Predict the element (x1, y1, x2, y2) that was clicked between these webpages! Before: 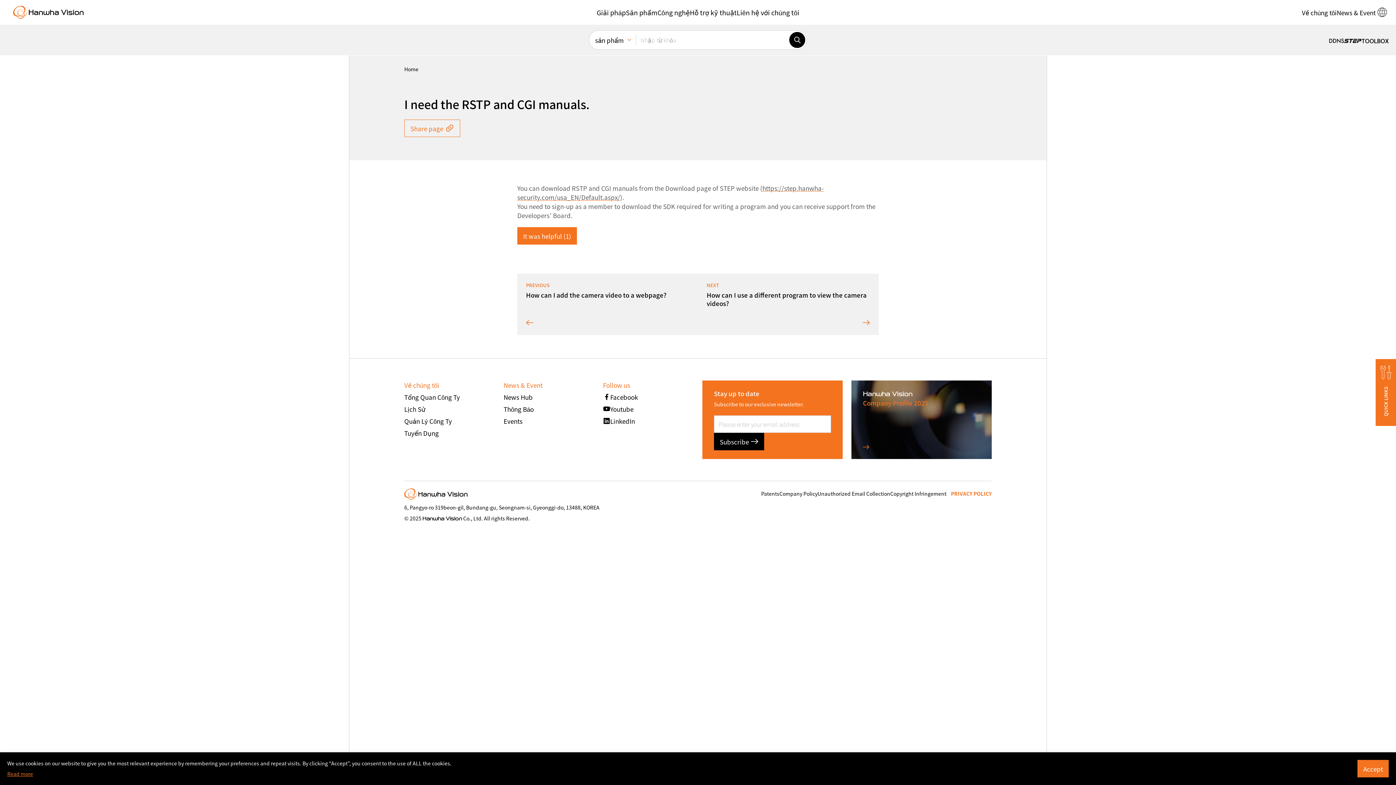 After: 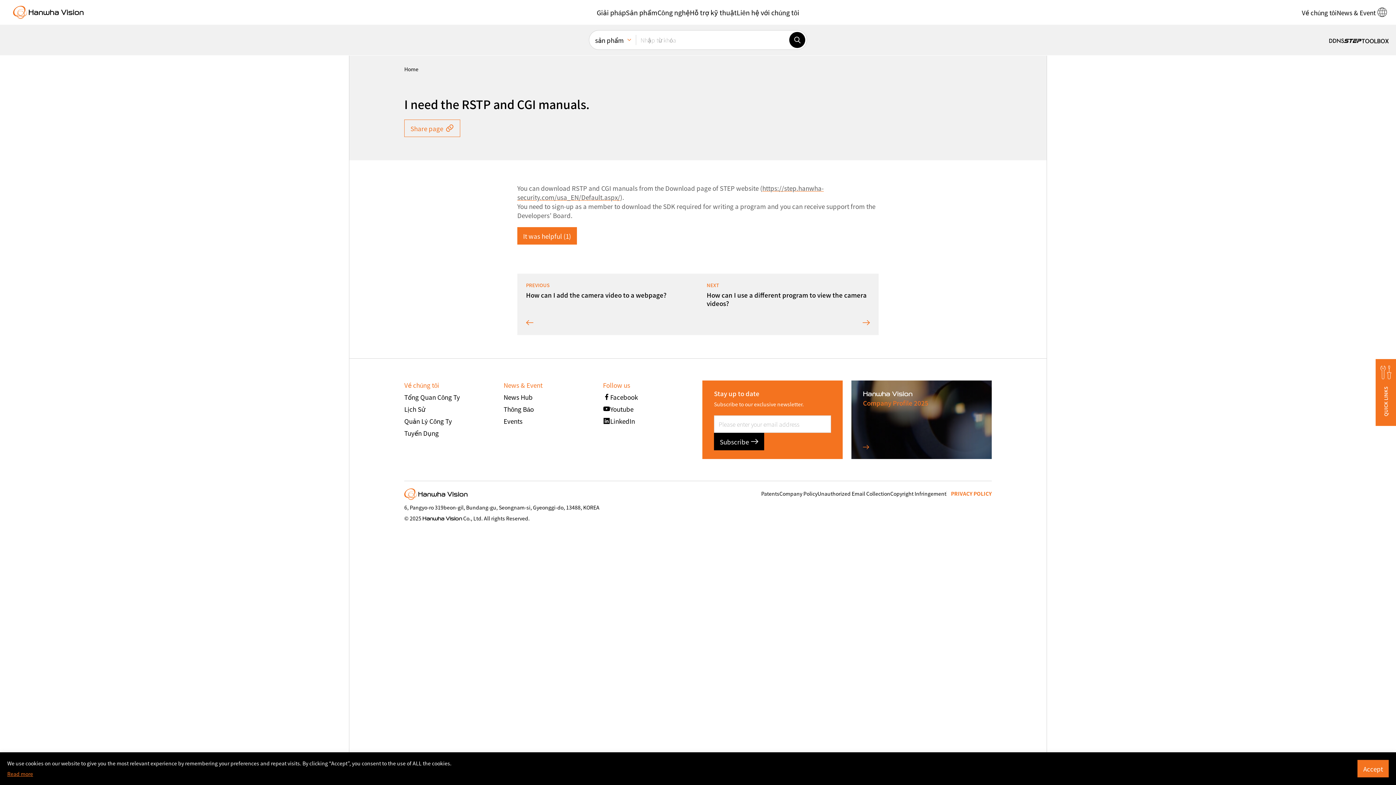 Action: bbox: (1344, 35, 1361, 44)